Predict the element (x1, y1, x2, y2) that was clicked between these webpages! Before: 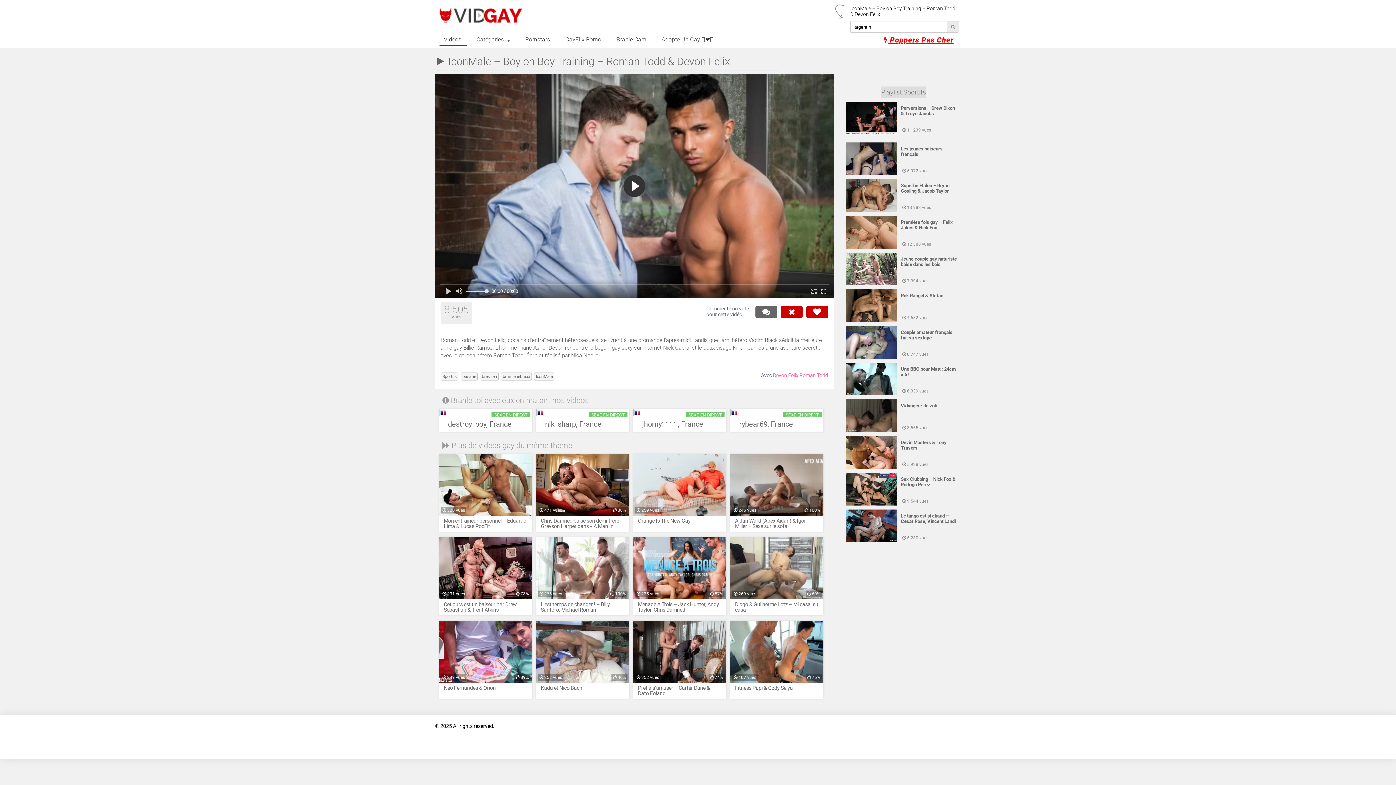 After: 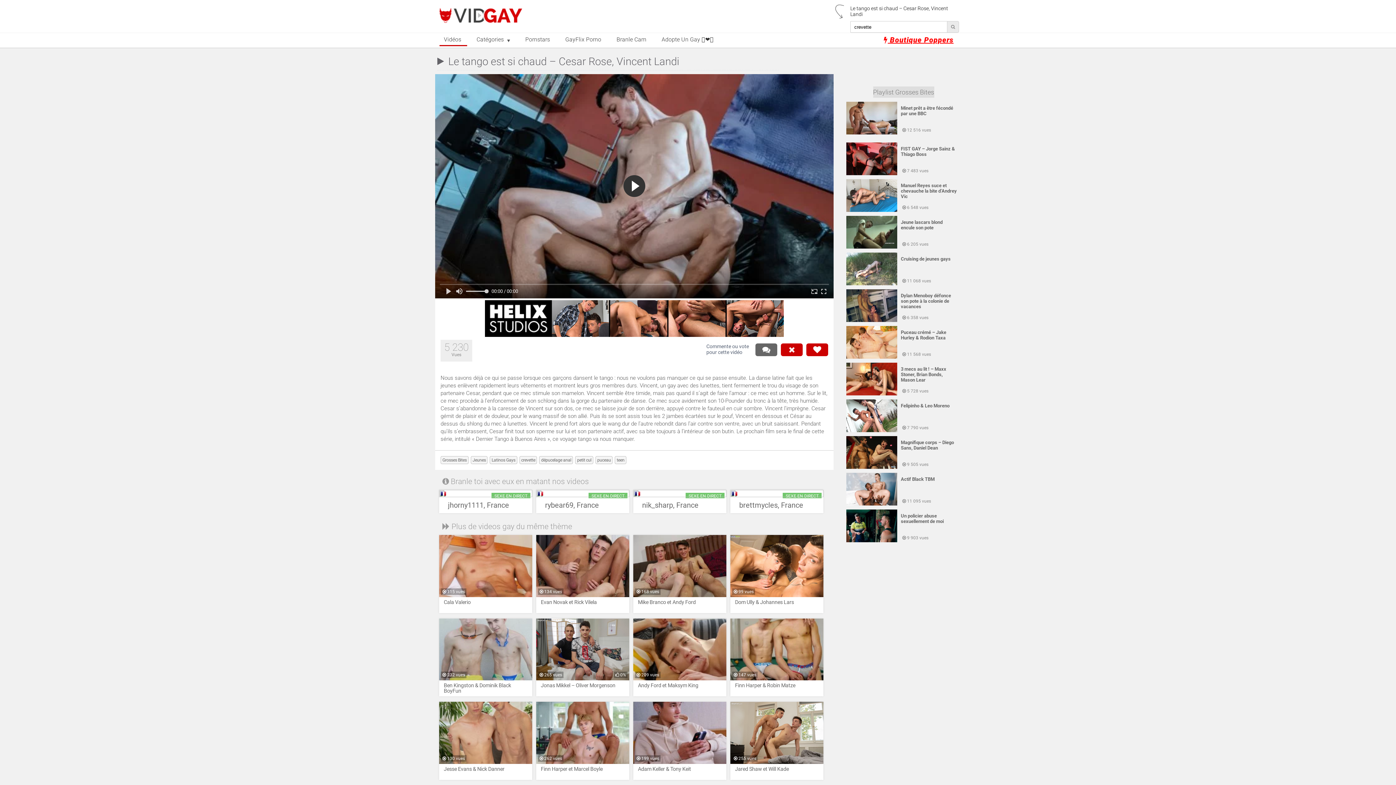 Action: bbox: (846, 538, 897, 543)